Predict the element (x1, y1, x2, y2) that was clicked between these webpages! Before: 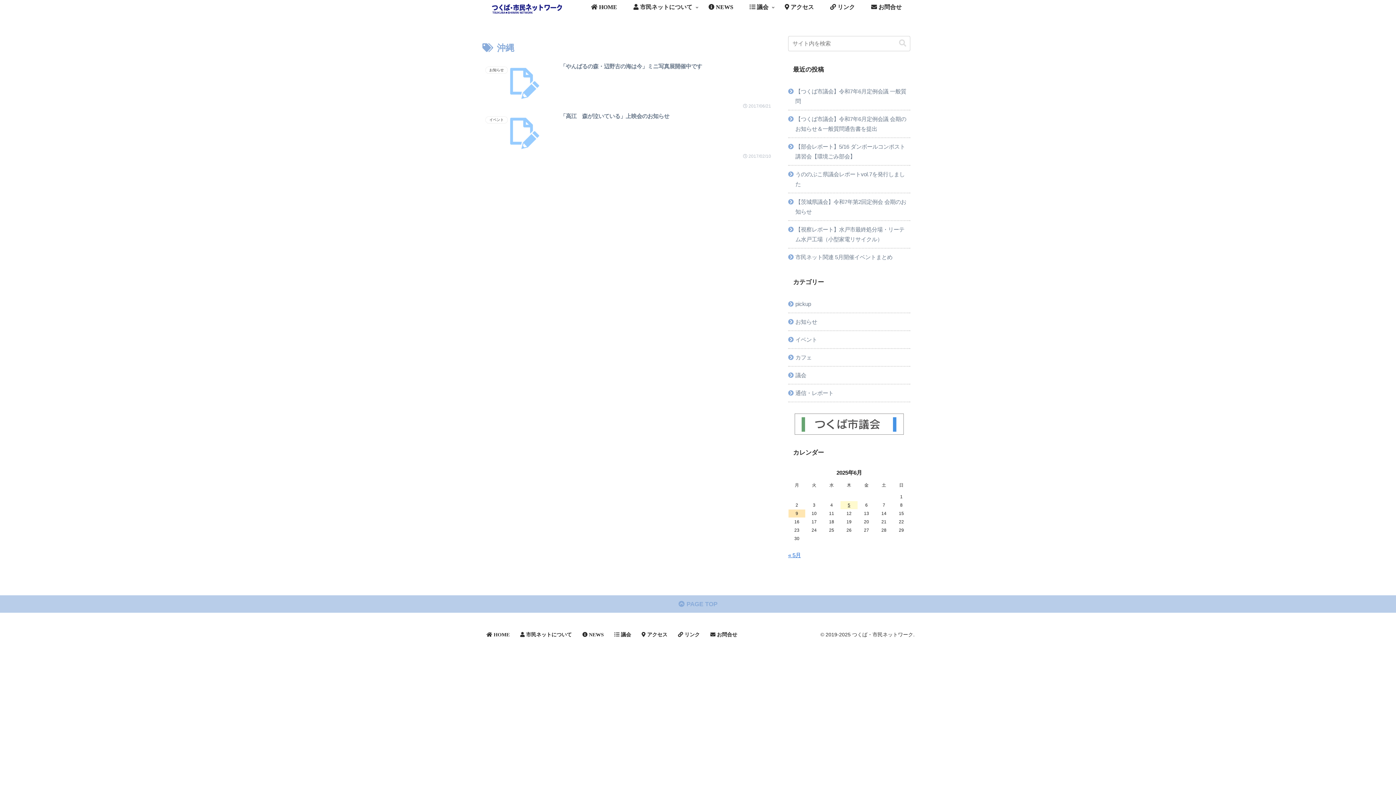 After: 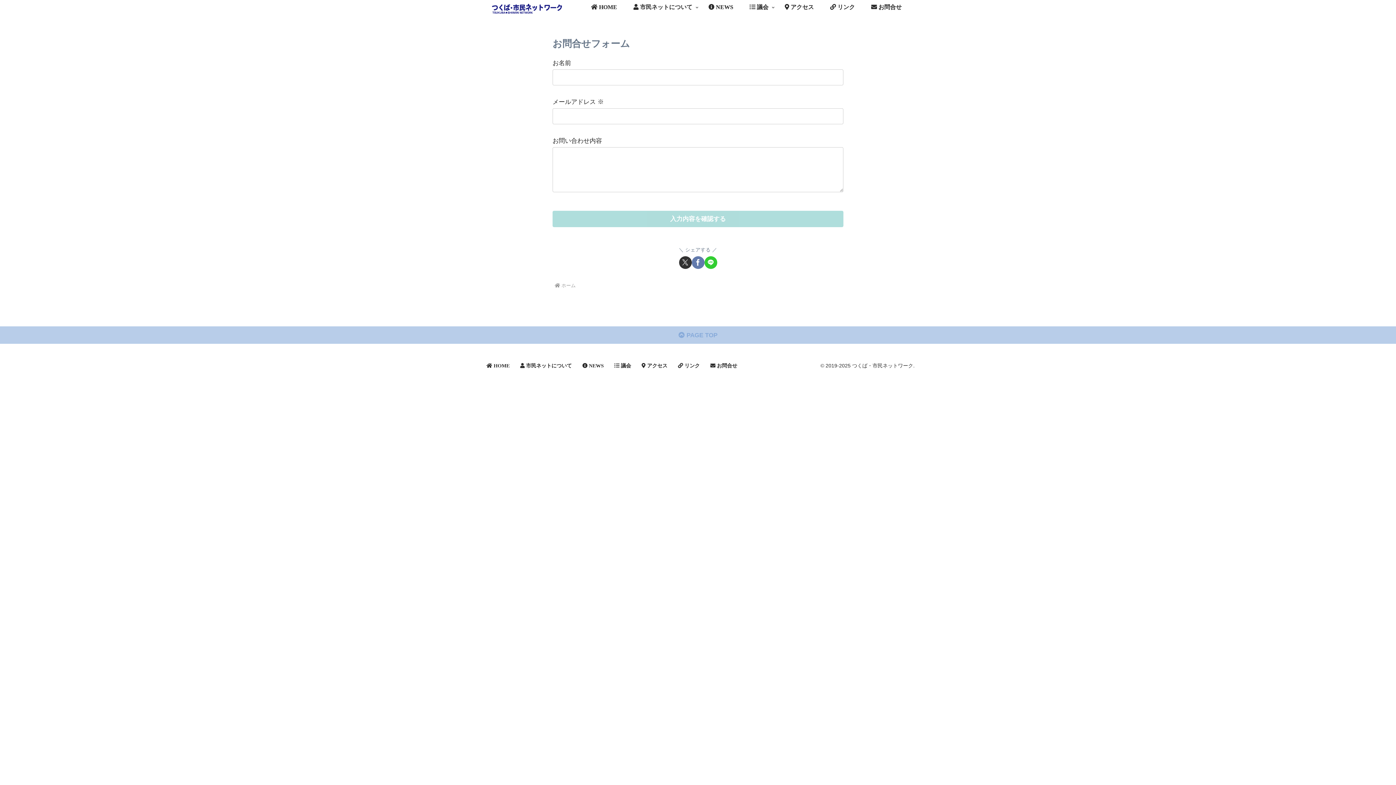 Action: label:  お問合せ bbox: (705, 630, 742, 639)